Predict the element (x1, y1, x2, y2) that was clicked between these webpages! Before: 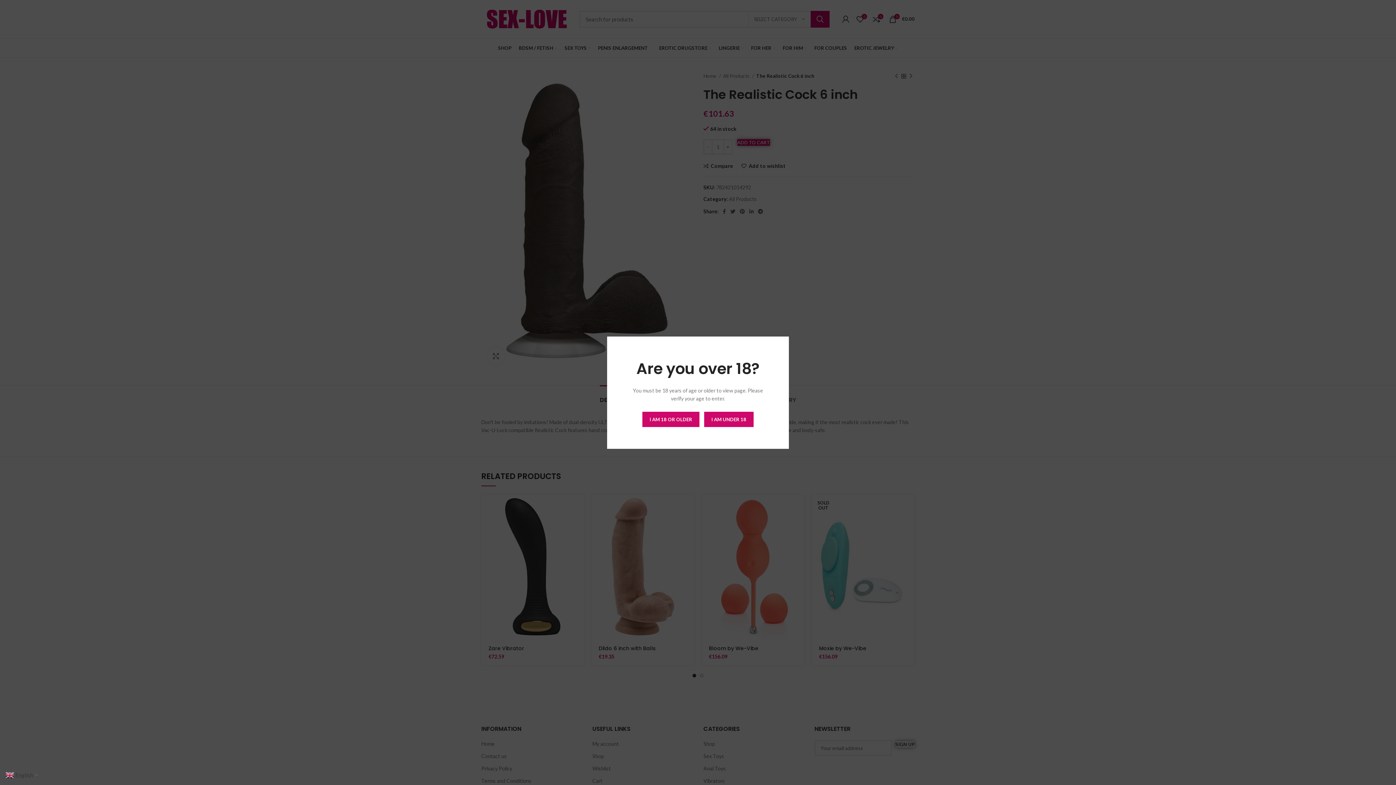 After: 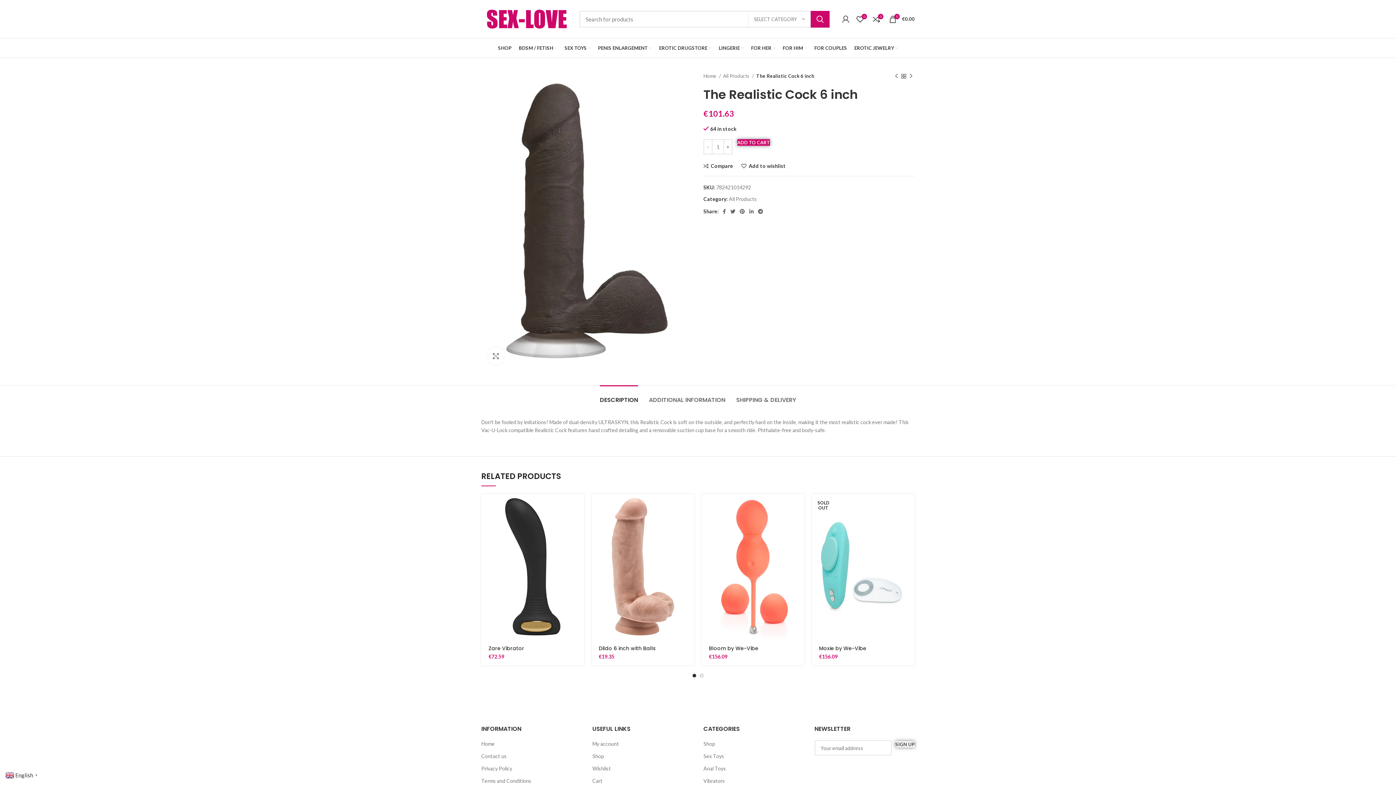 Action: label: I AM 18 OR OLDER bbox: (642, 411, 699, 427)